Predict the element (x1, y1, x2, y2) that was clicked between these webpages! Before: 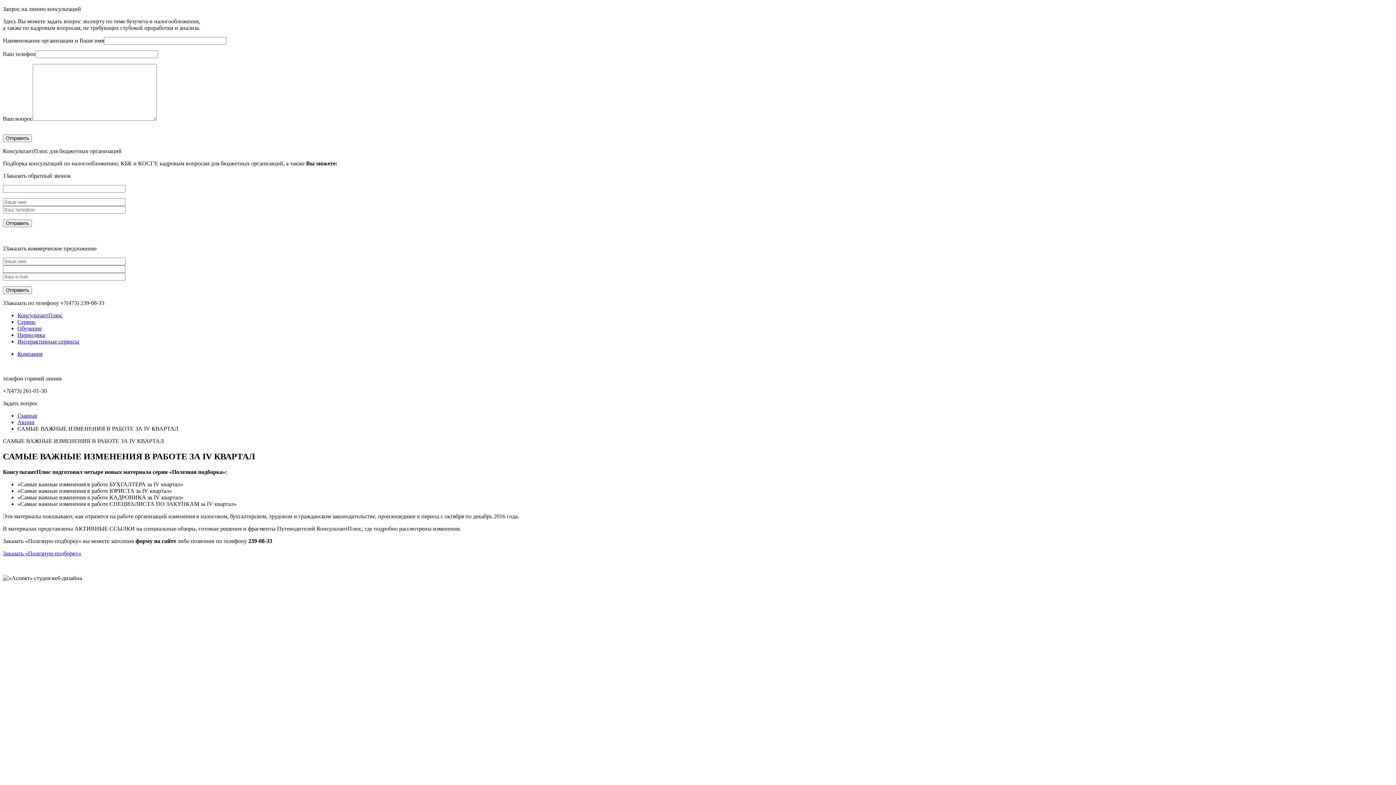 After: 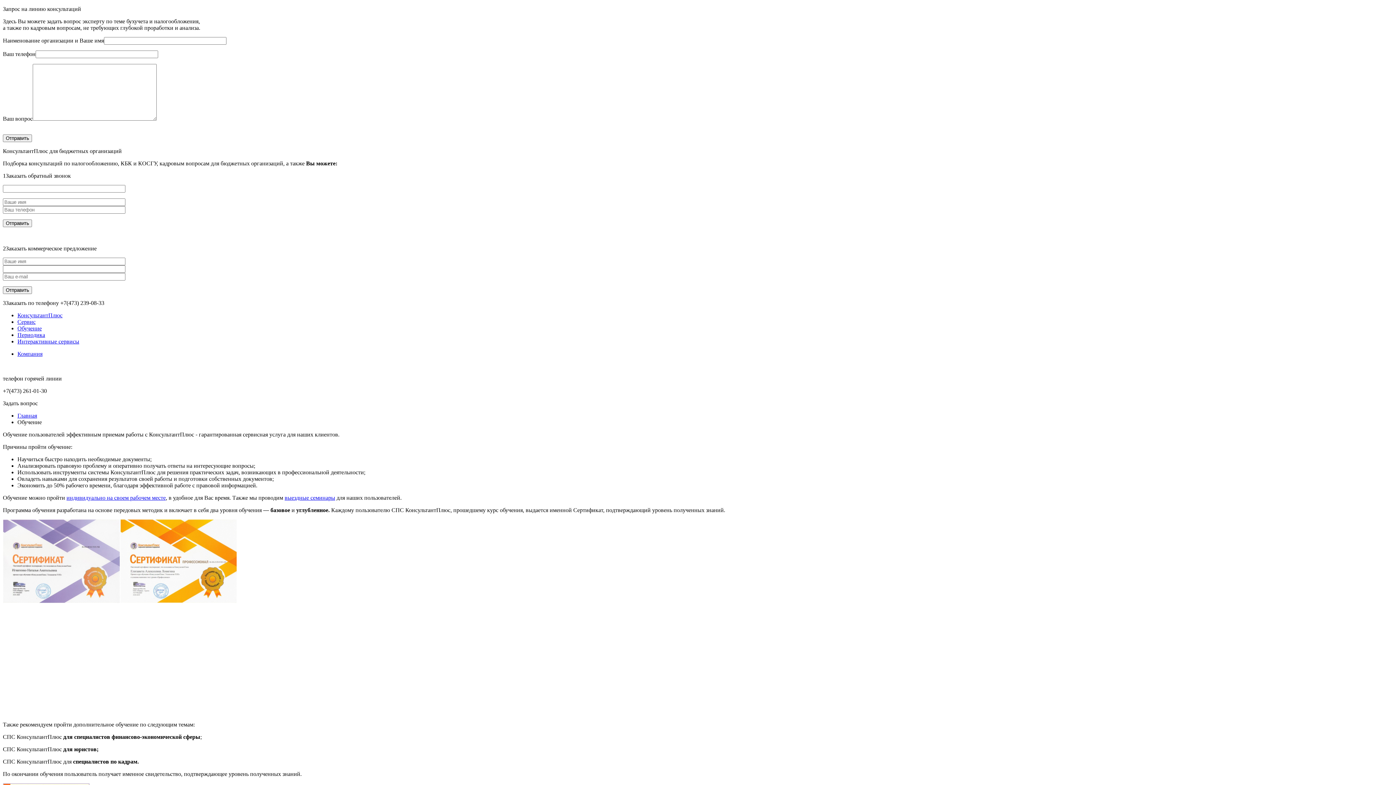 Action: label: Обучение bbox: (17, 325, 41, 331)